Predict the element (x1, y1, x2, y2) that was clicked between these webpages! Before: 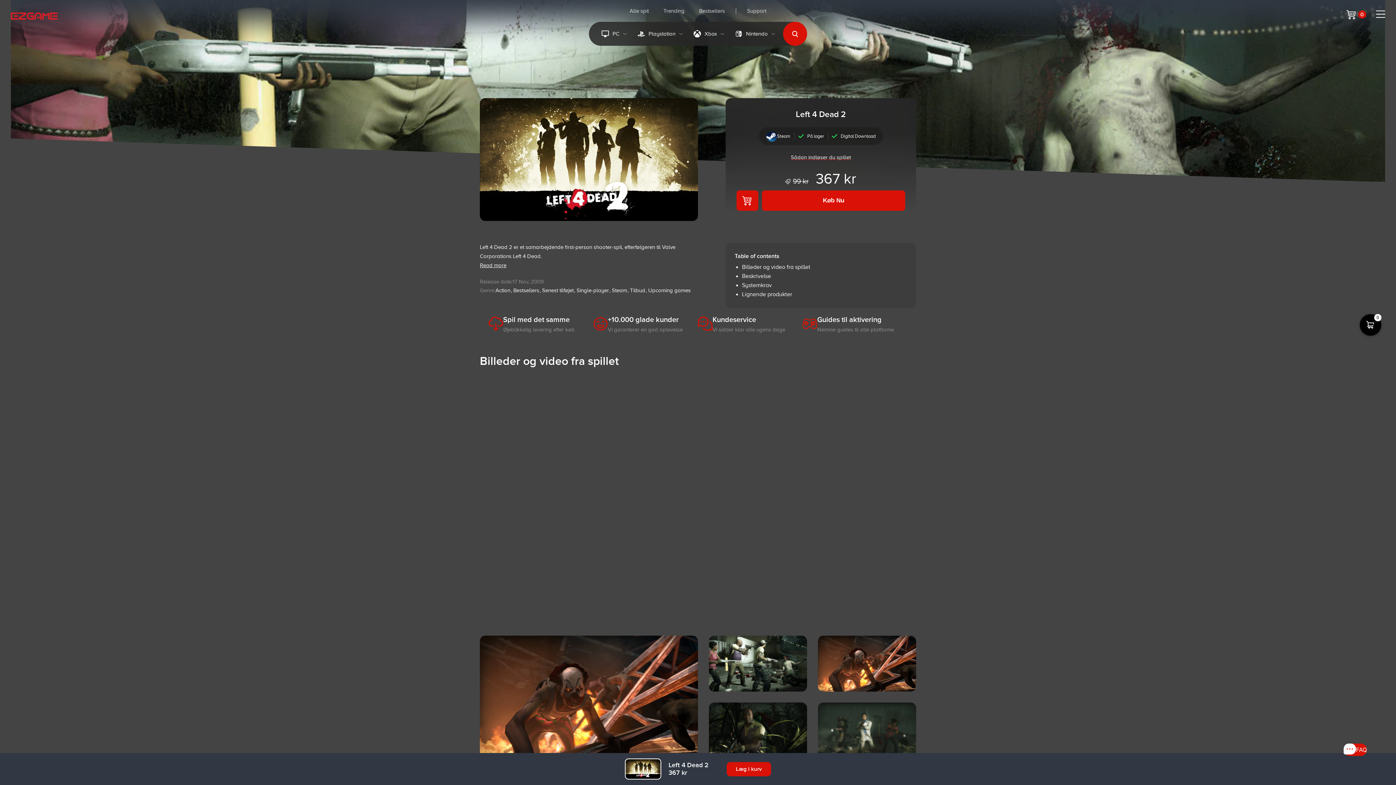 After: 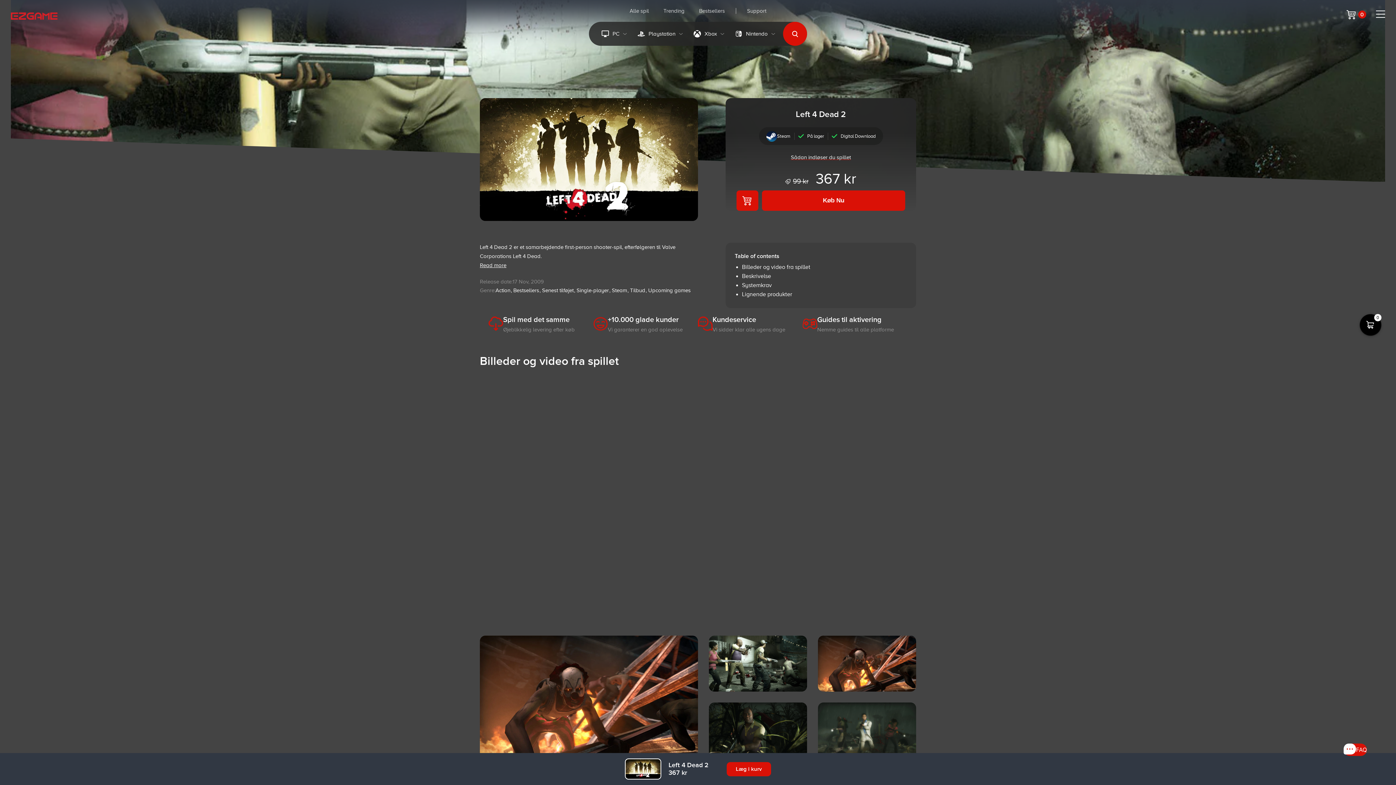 Action: label: Læg i kurv bbox: (726, 762, 771, 776)